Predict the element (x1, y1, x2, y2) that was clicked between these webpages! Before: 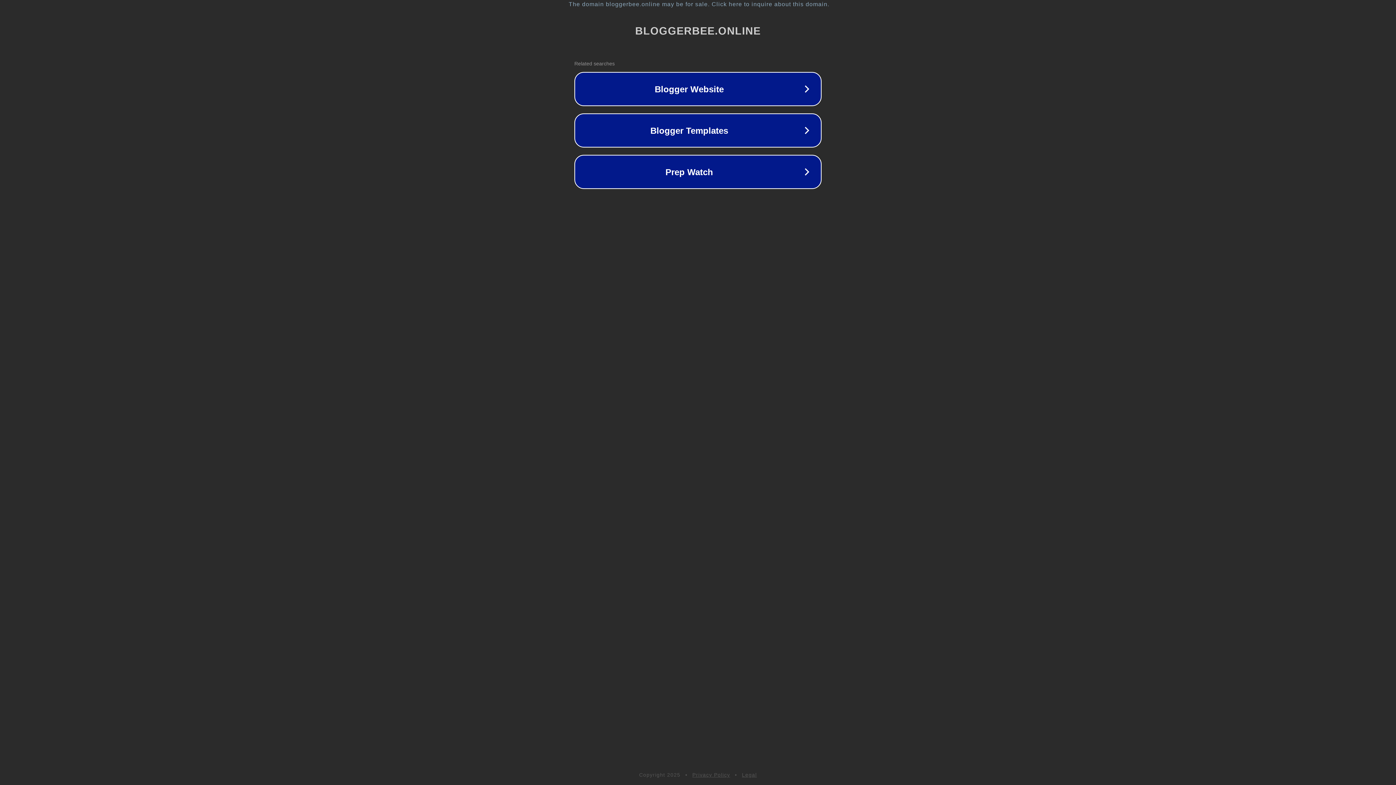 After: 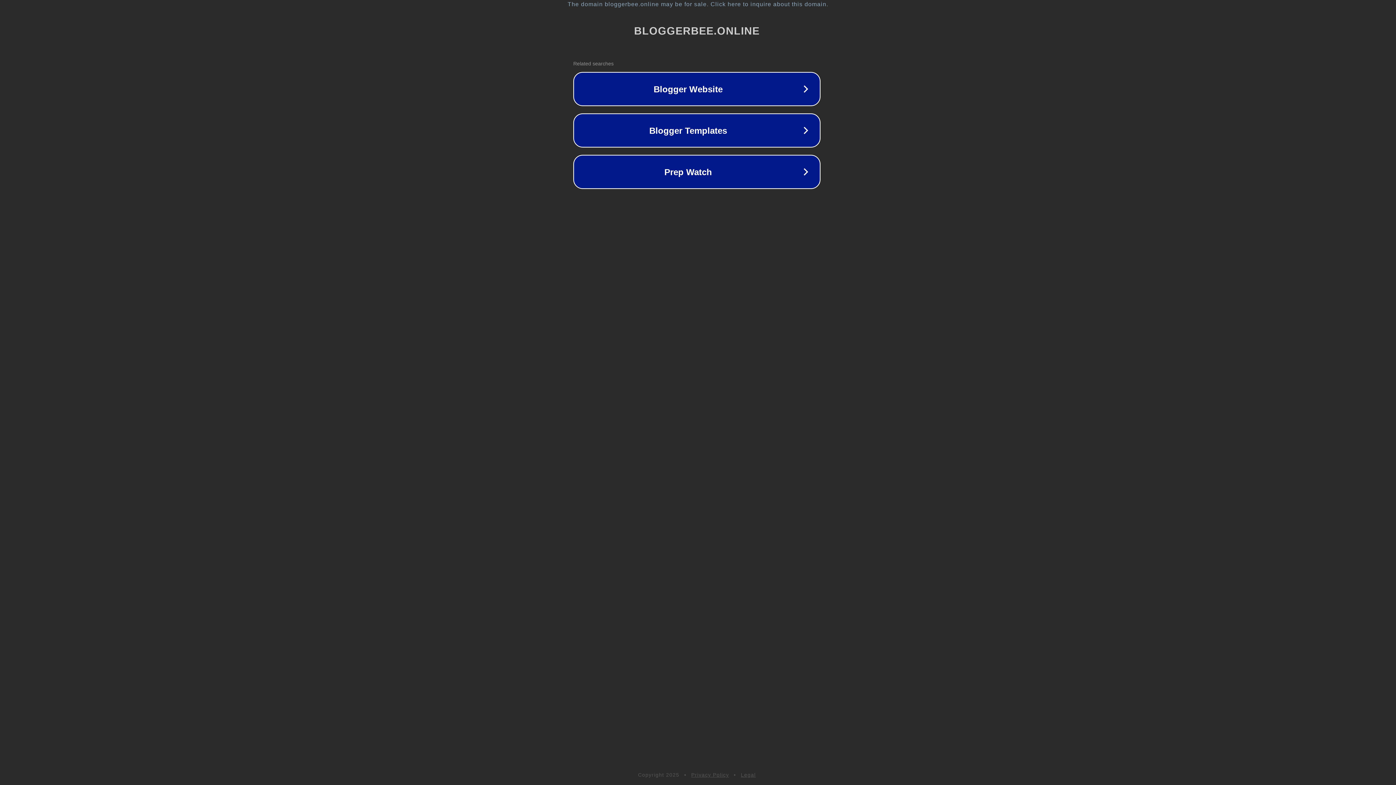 Action: bbox: (1, 1, 1397, 7) label: The domain bloggerbee.online may be for sale. Click here to inquire about this domain.